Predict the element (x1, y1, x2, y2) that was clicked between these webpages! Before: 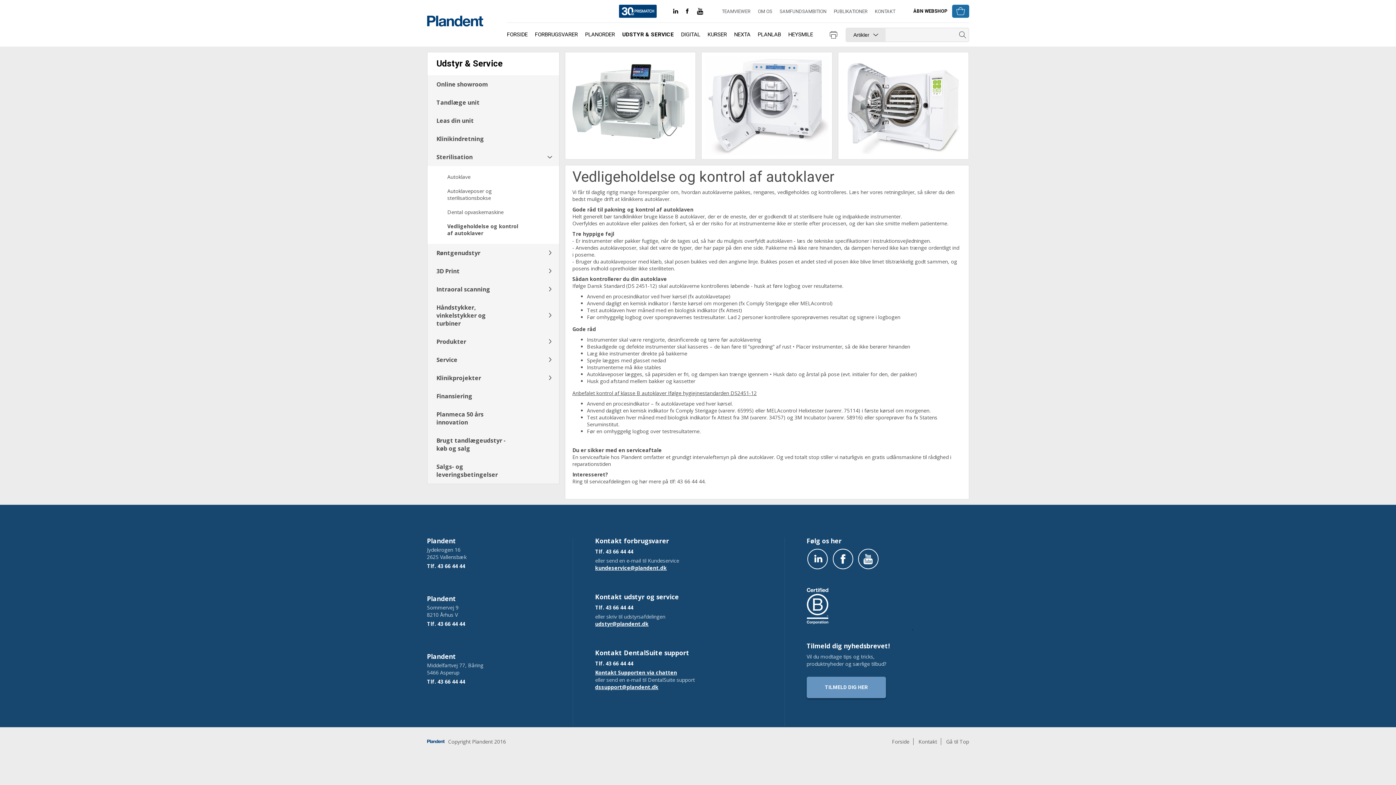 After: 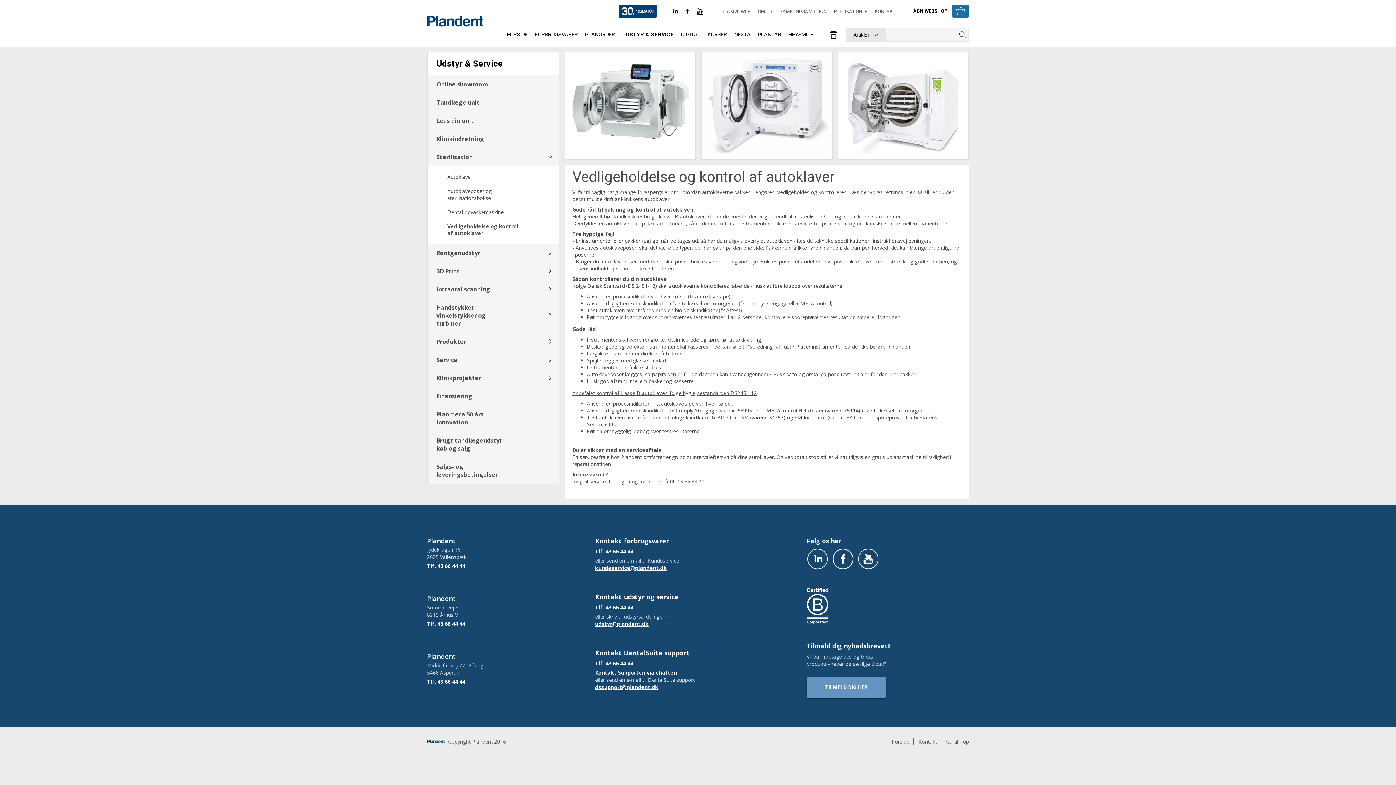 Action: label: ÅBN WEBSHOP bbox: (913, 4, 969, 17)